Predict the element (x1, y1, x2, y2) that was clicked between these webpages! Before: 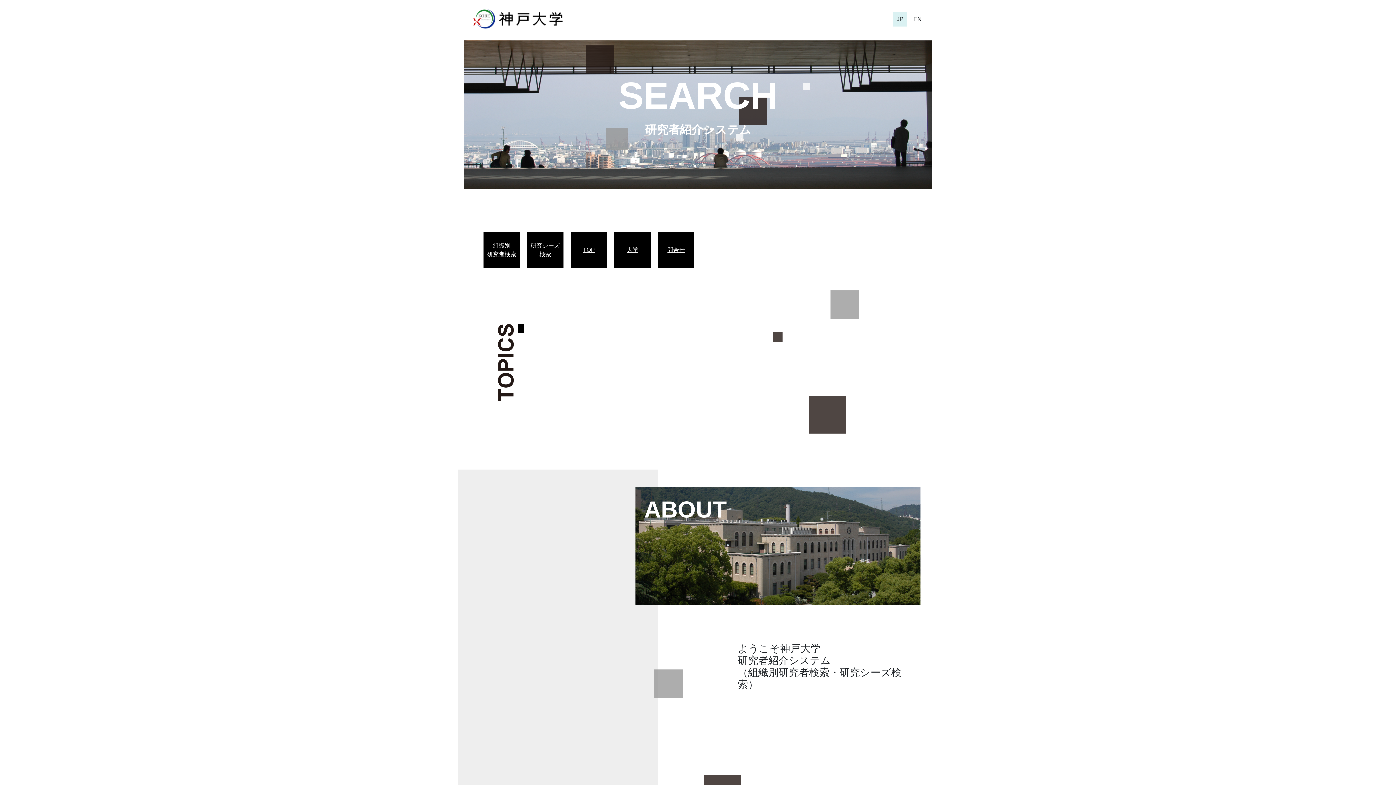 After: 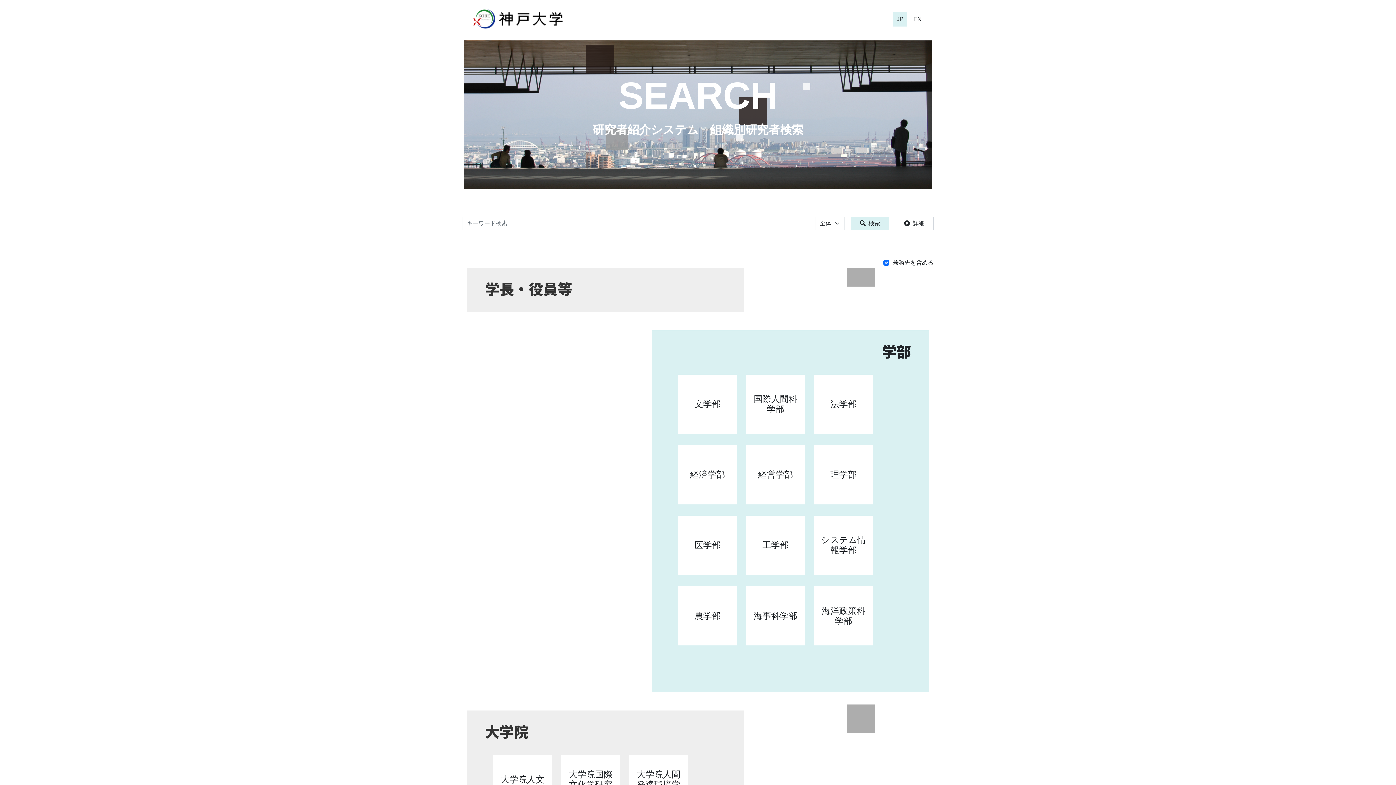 Action: label: SEARCH bbox: (618, 74, 777, 116)